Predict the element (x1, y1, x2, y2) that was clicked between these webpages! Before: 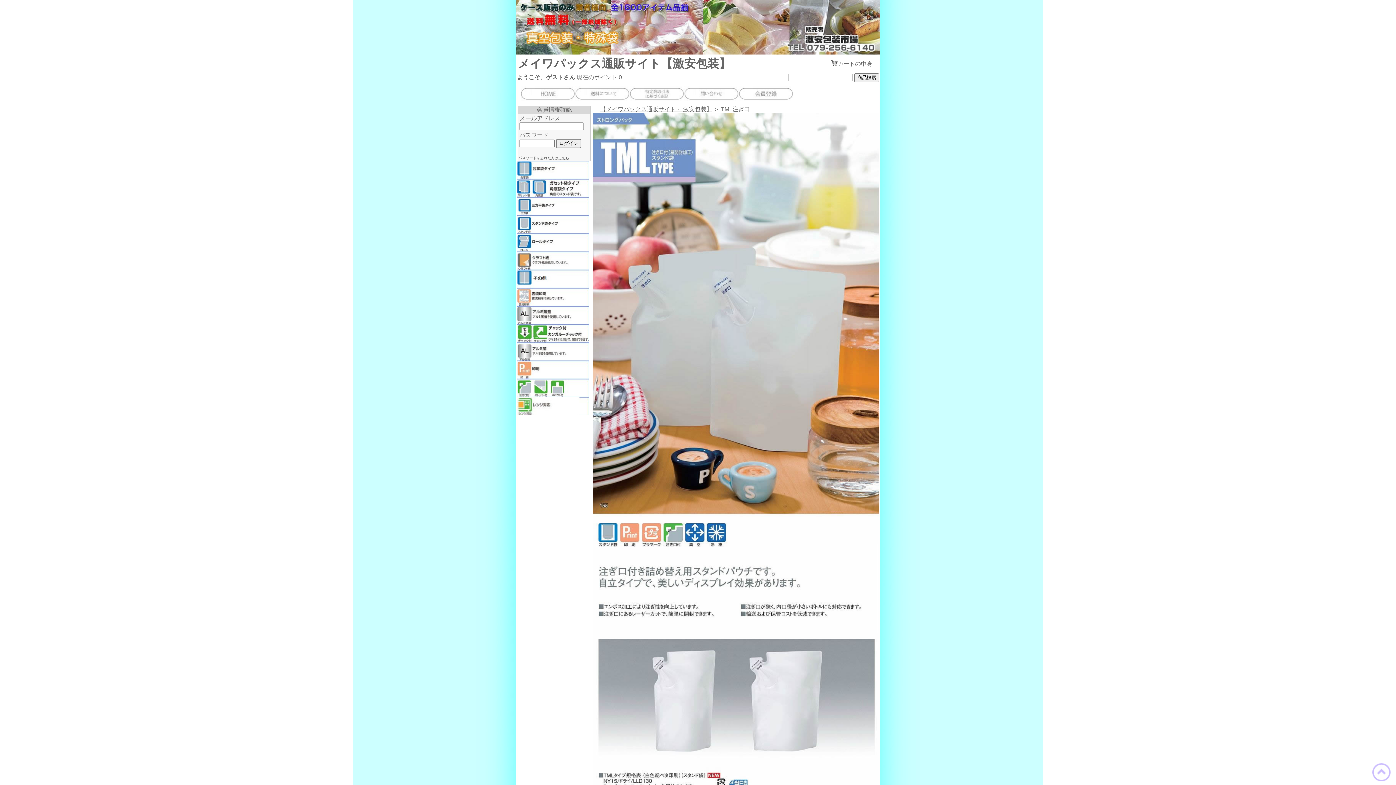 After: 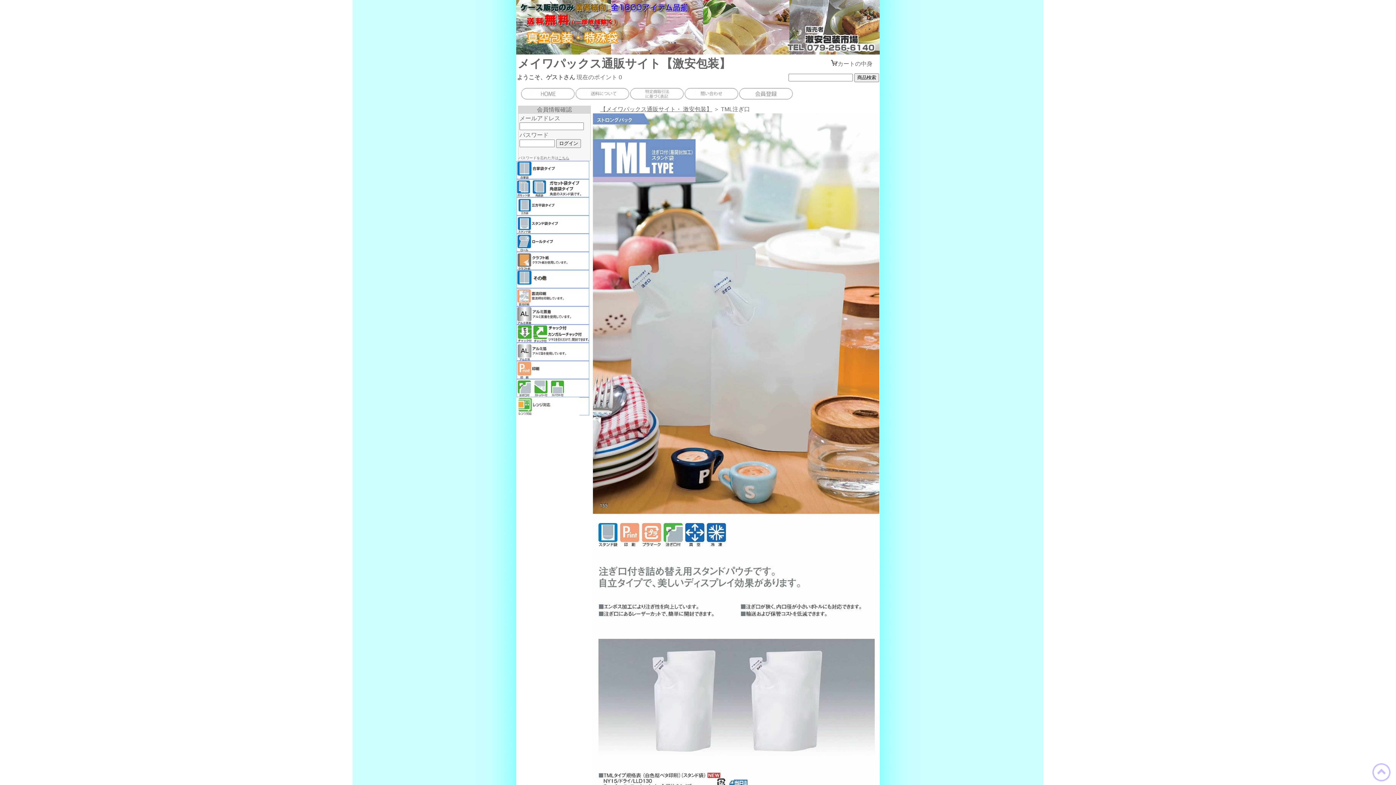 Action: bbox: (558, 156, 569, 160) label: こちら